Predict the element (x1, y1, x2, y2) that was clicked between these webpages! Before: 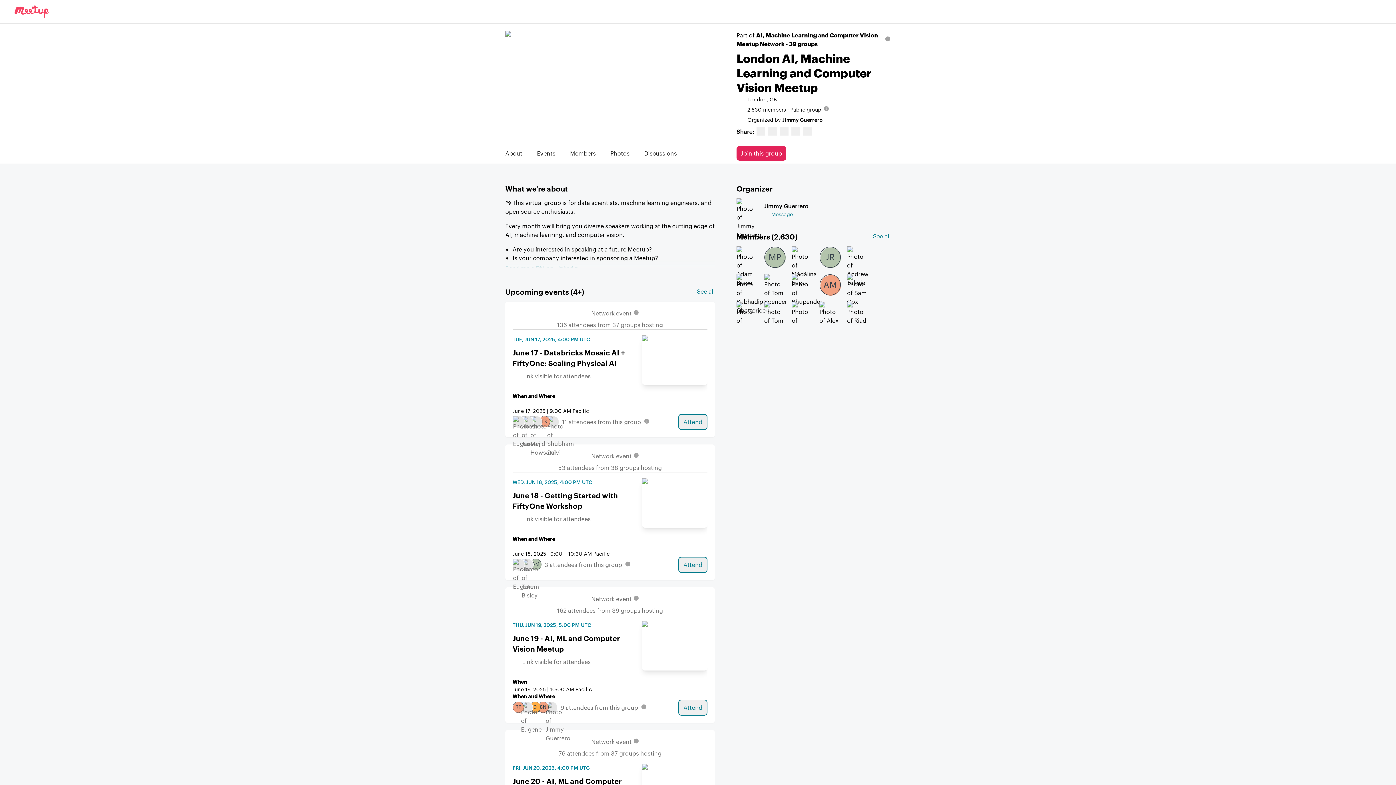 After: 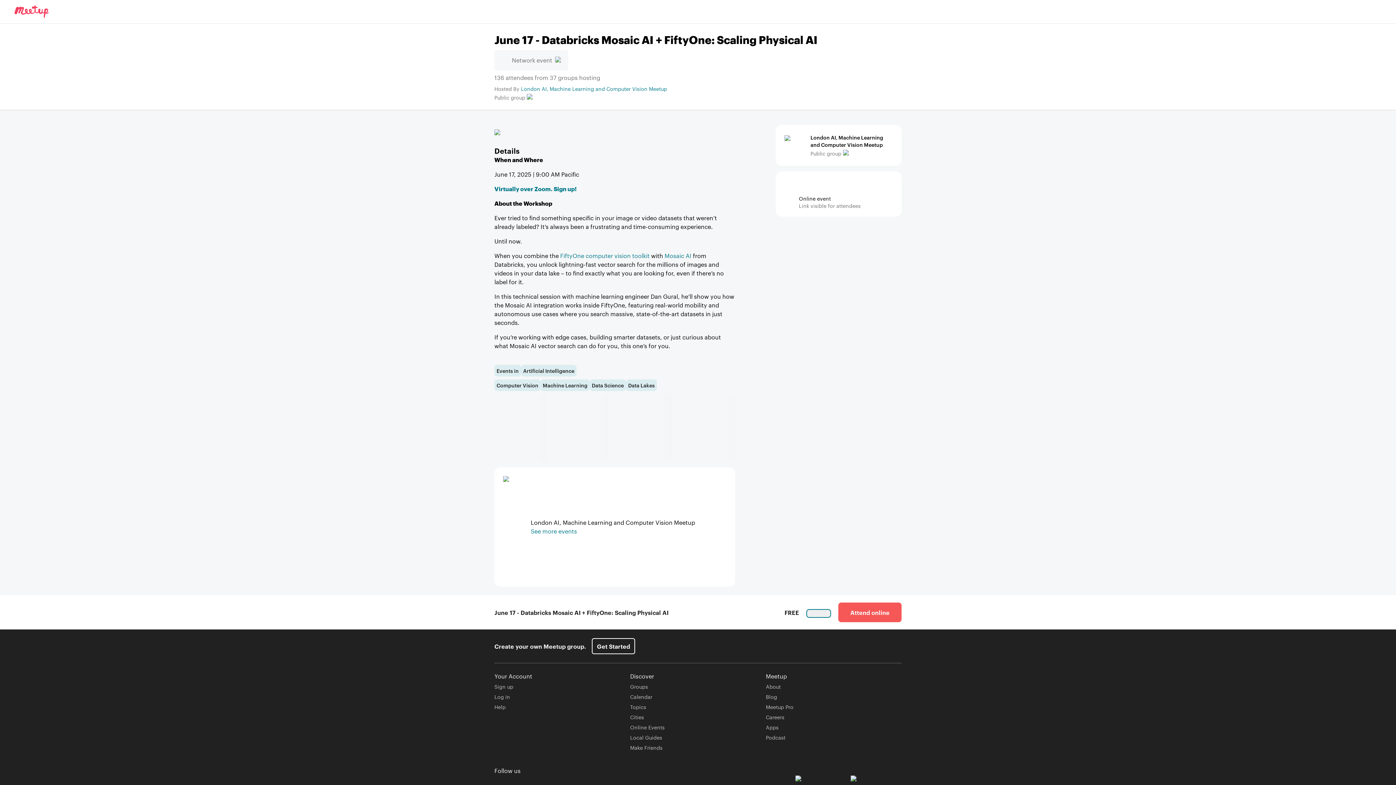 Action: label: TUE, JUN 17, 2025, 4:00 PM UTC
June 17 - Databricks Mosaic AI + FiftyOne: Scaling Physical AI
Link visible for attendees bbox: (512, 335, 707, 385)